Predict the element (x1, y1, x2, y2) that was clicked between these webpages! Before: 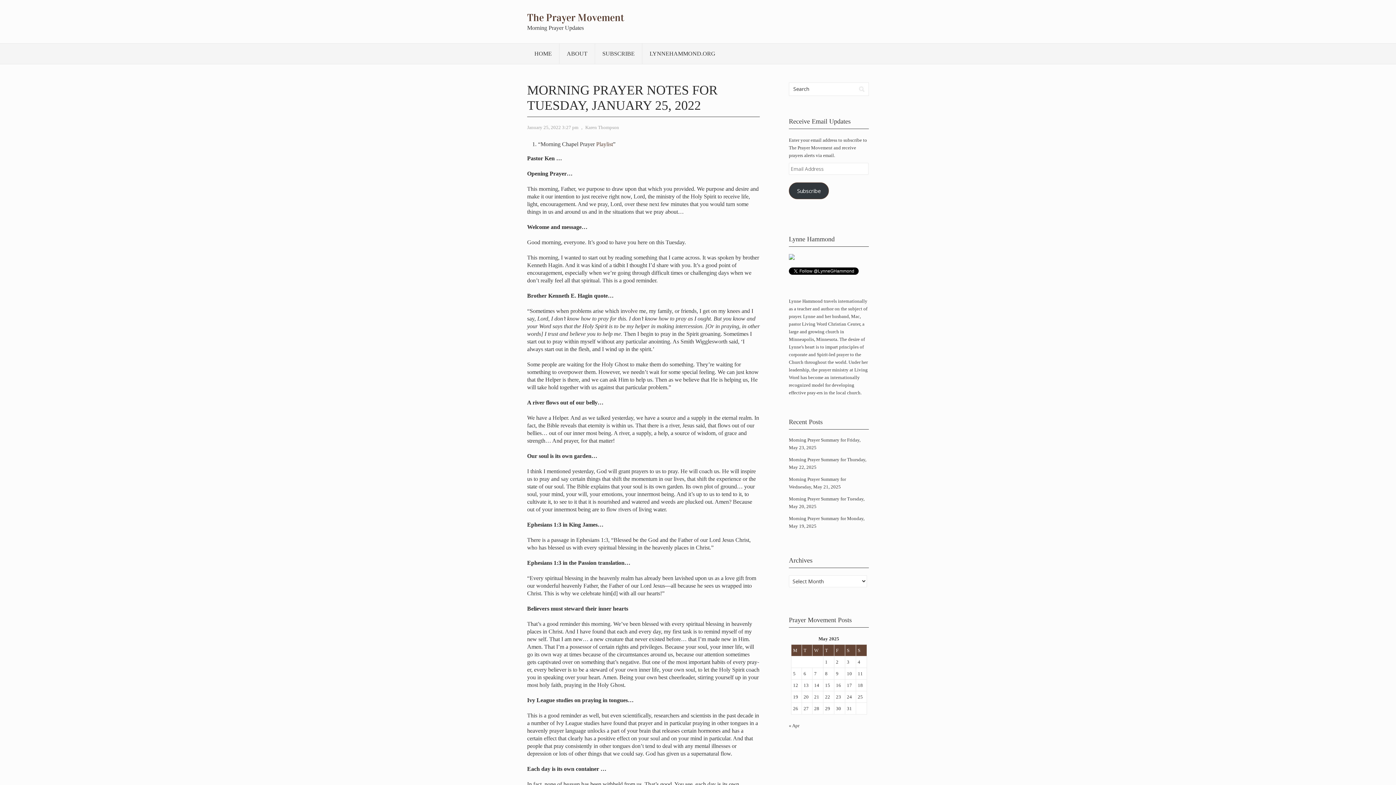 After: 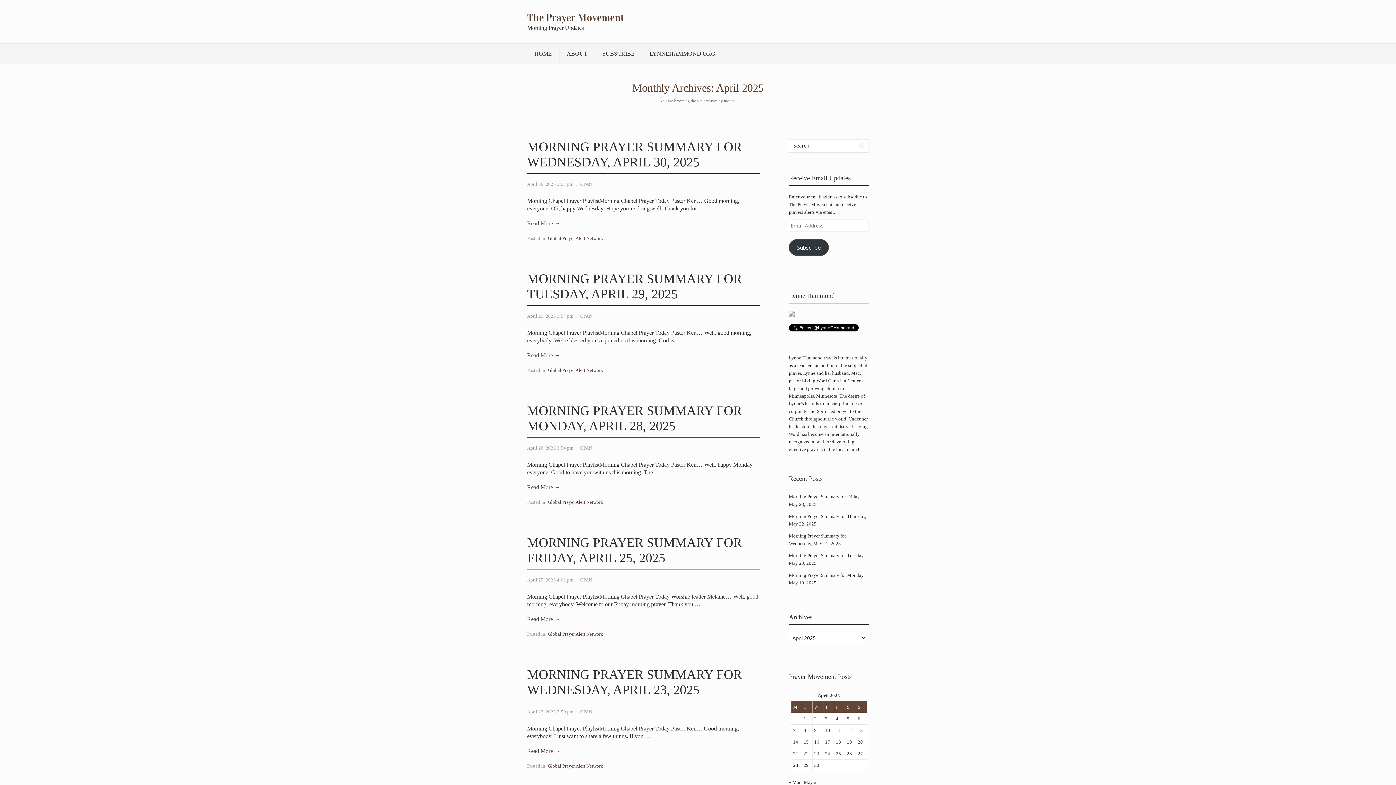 Action: bbox: (789, 723, 799, 728) label: « Apr